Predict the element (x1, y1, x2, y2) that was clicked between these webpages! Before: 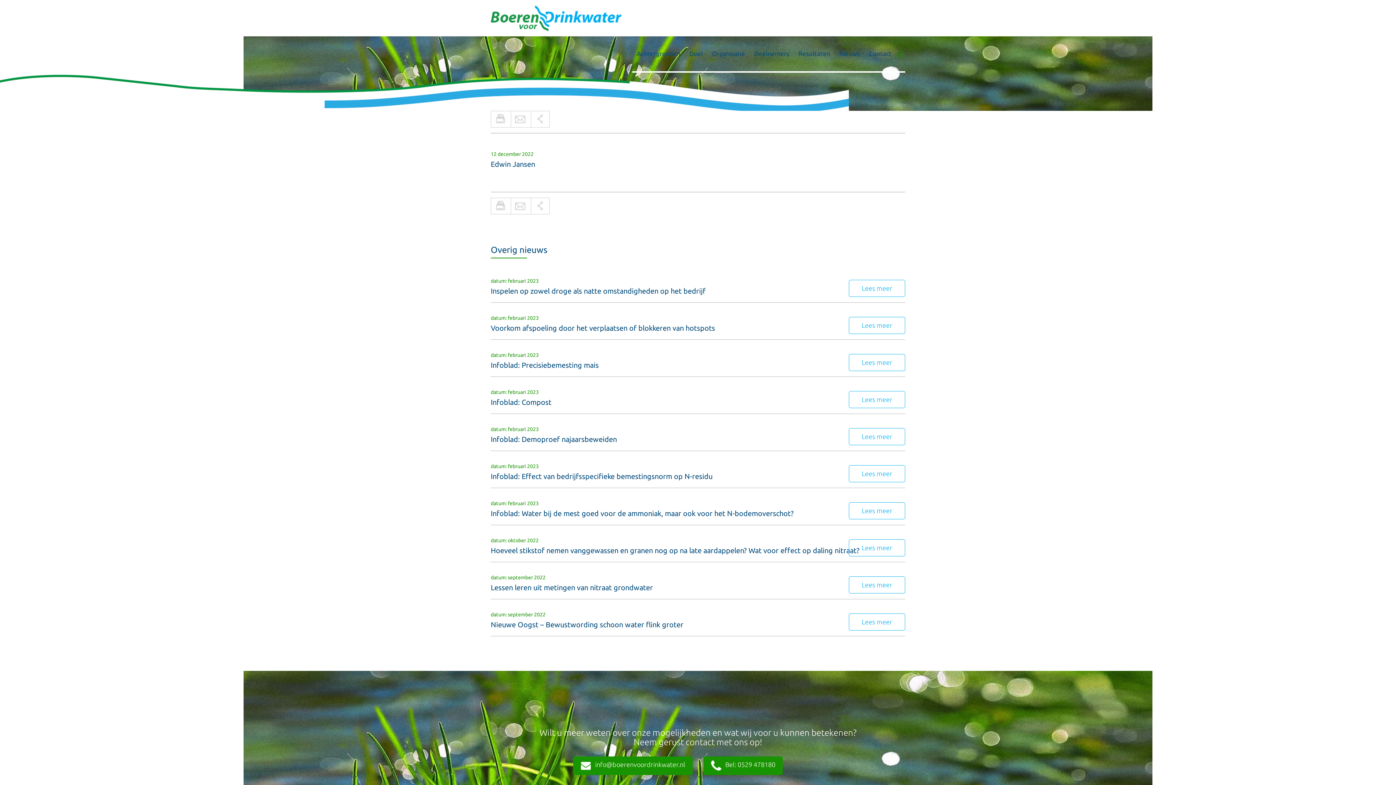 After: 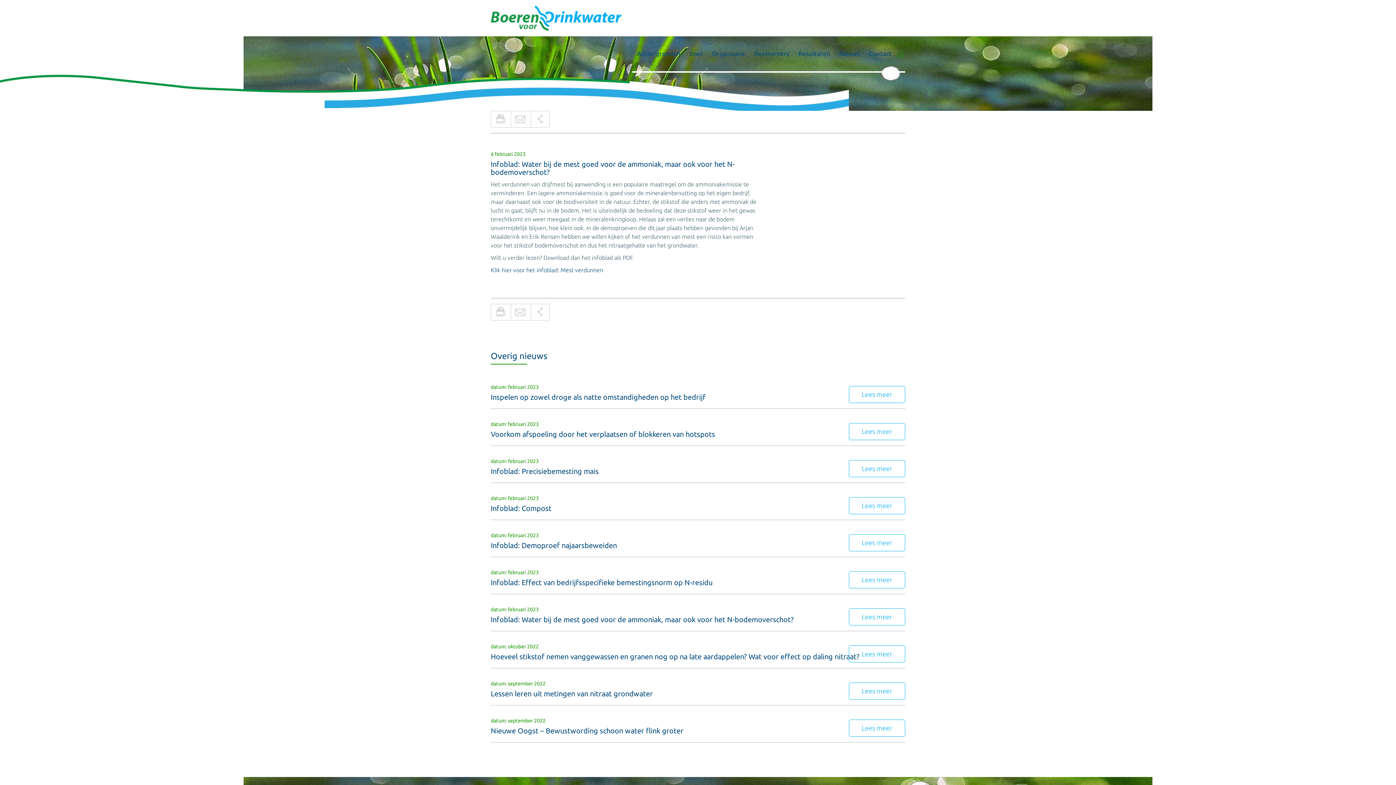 Action: label: Lees meer bbox: (862, 507, 892, 514)